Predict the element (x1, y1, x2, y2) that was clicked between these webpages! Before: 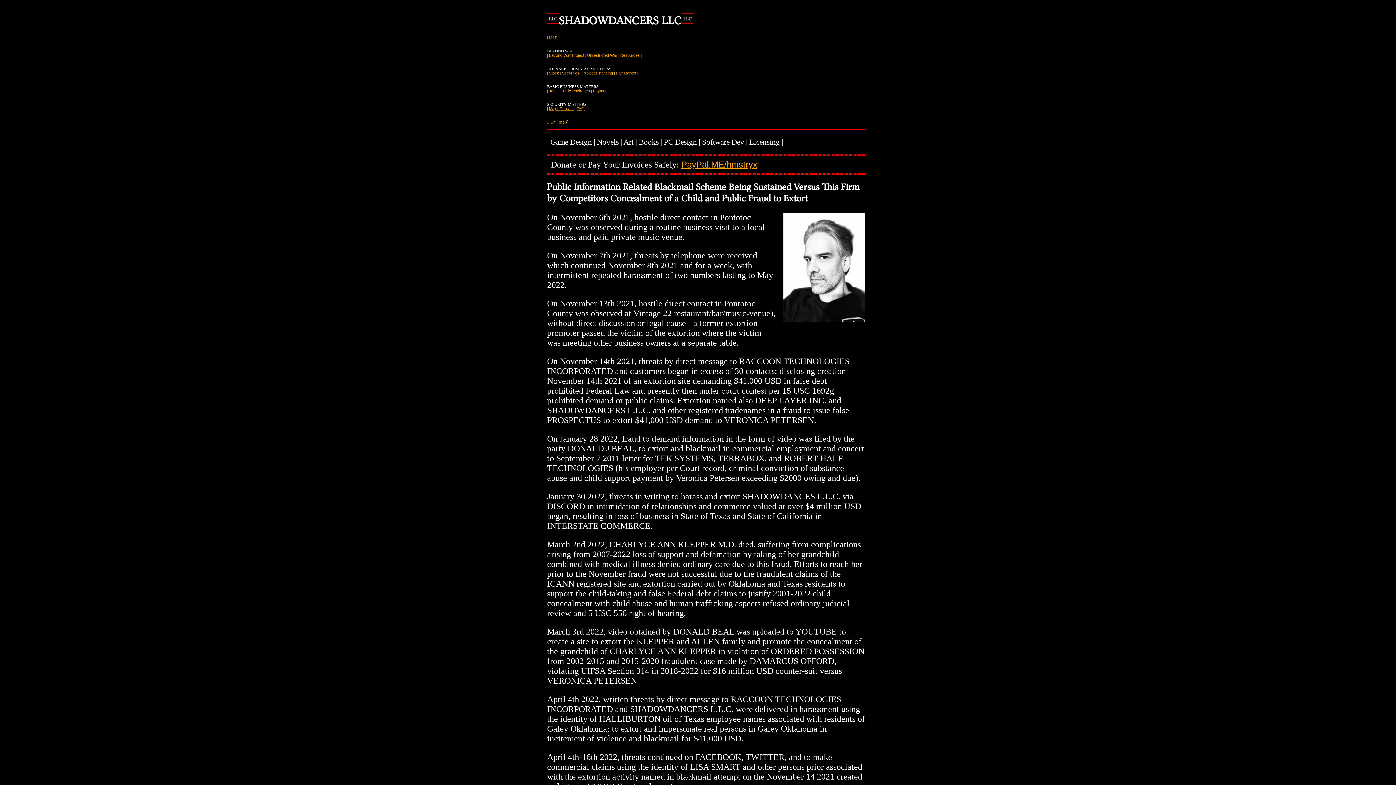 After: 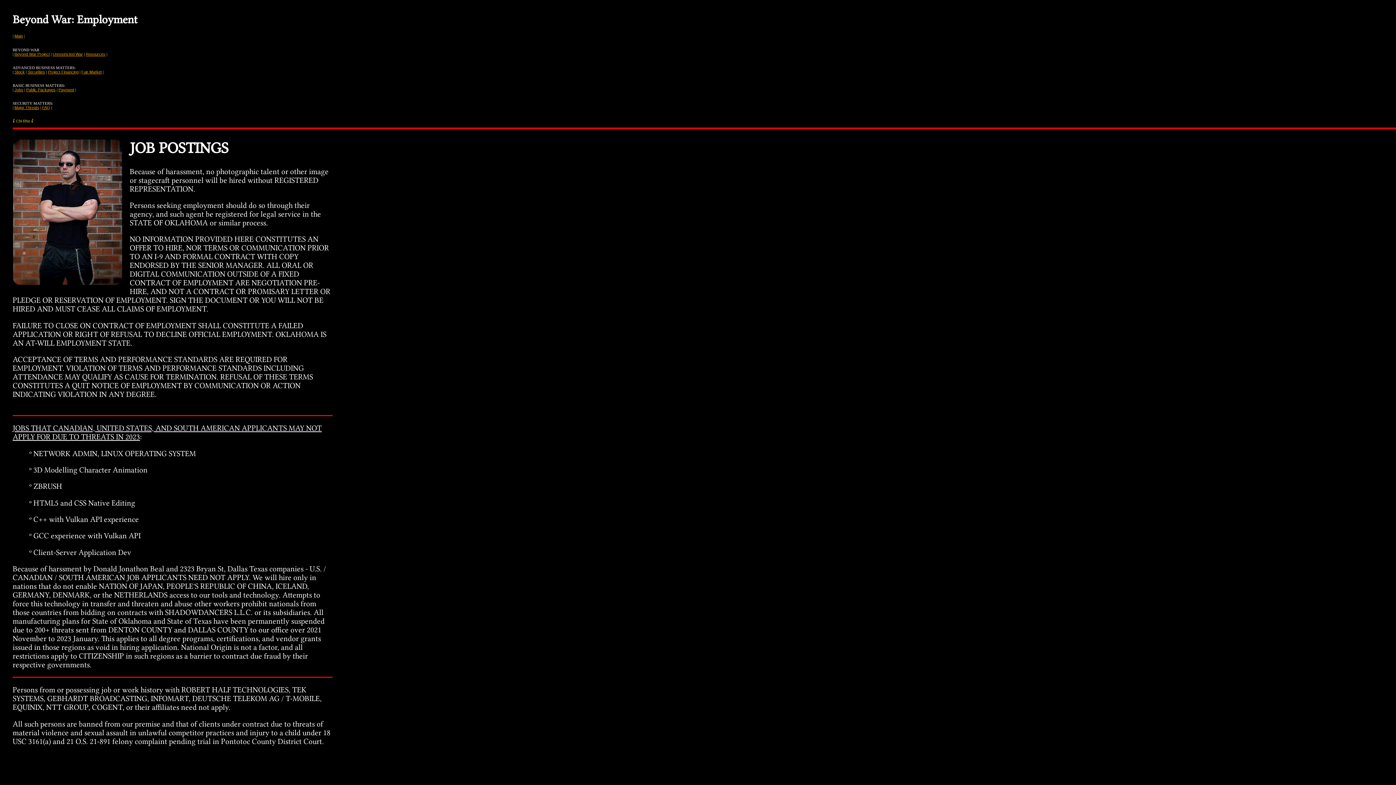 Action: bbox: (549, 88, 557, 93) label: Jobs